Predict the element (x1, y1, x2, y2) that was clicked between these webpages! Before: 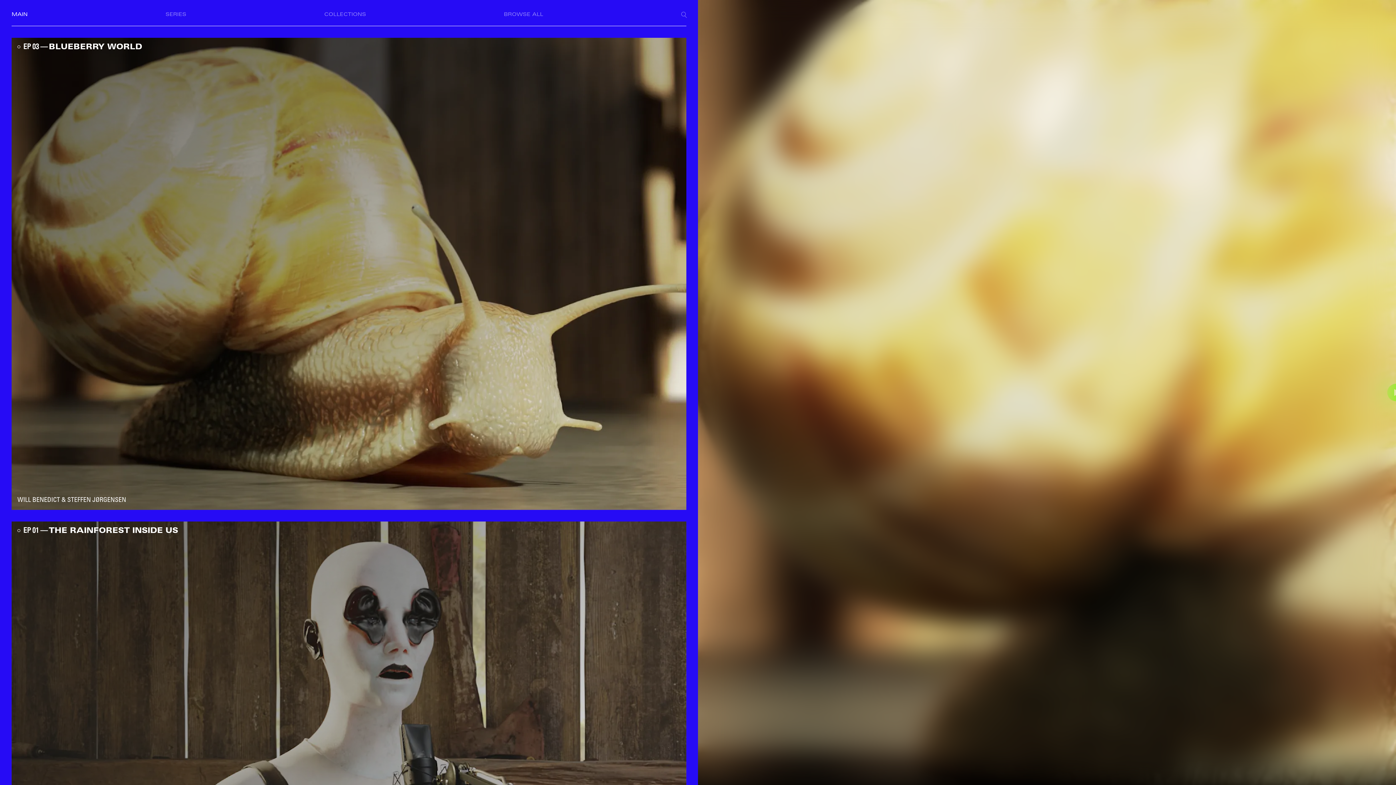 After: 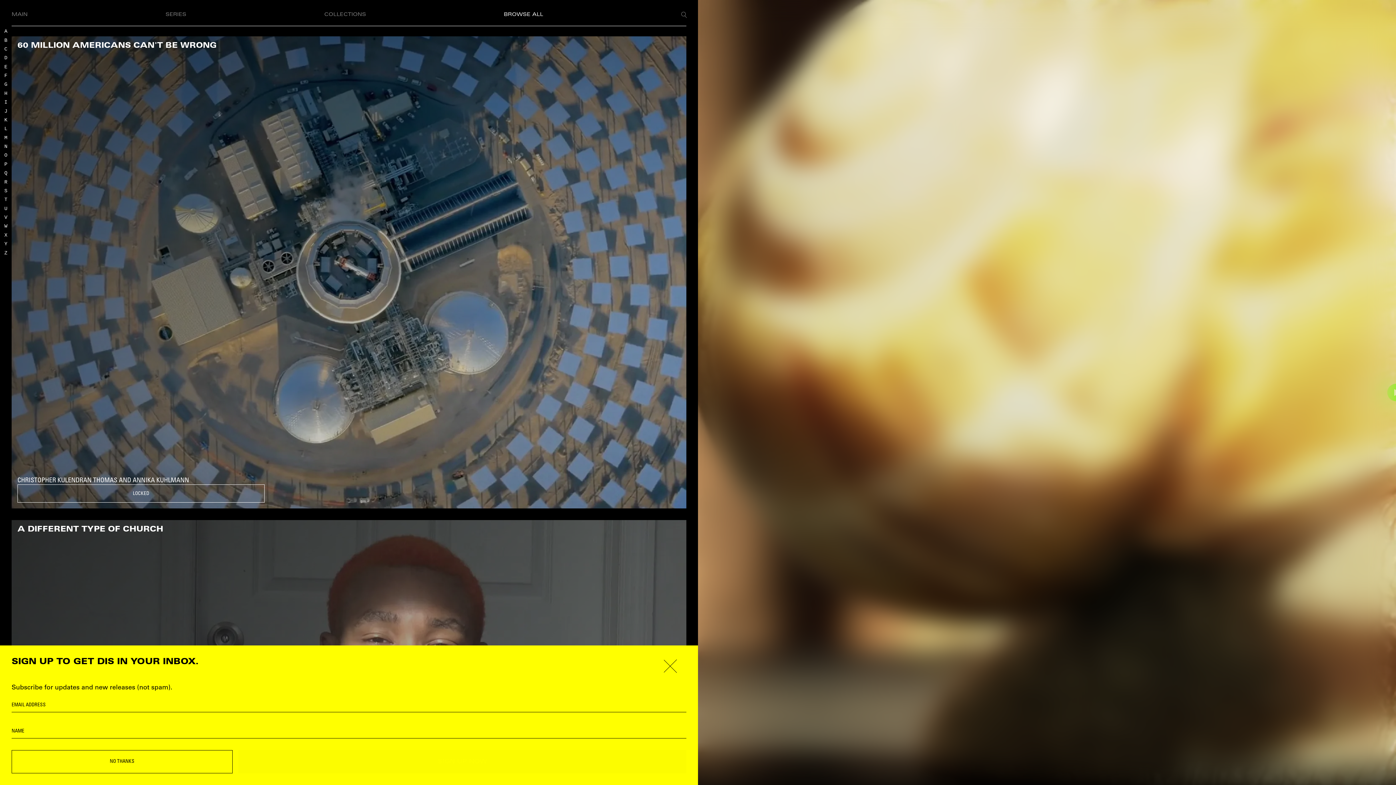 Action: label: BROWSE ALL bbox: (504, 12, 543, 17)